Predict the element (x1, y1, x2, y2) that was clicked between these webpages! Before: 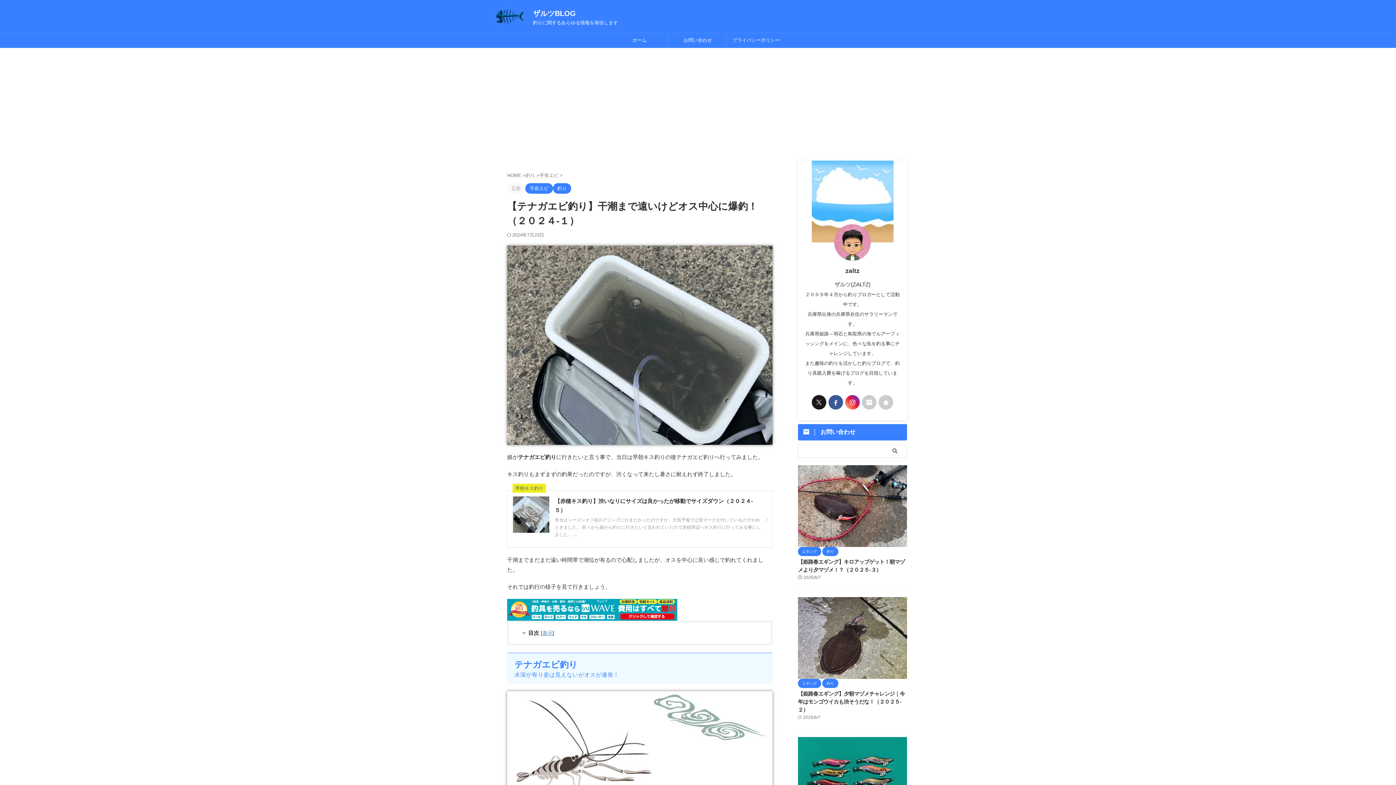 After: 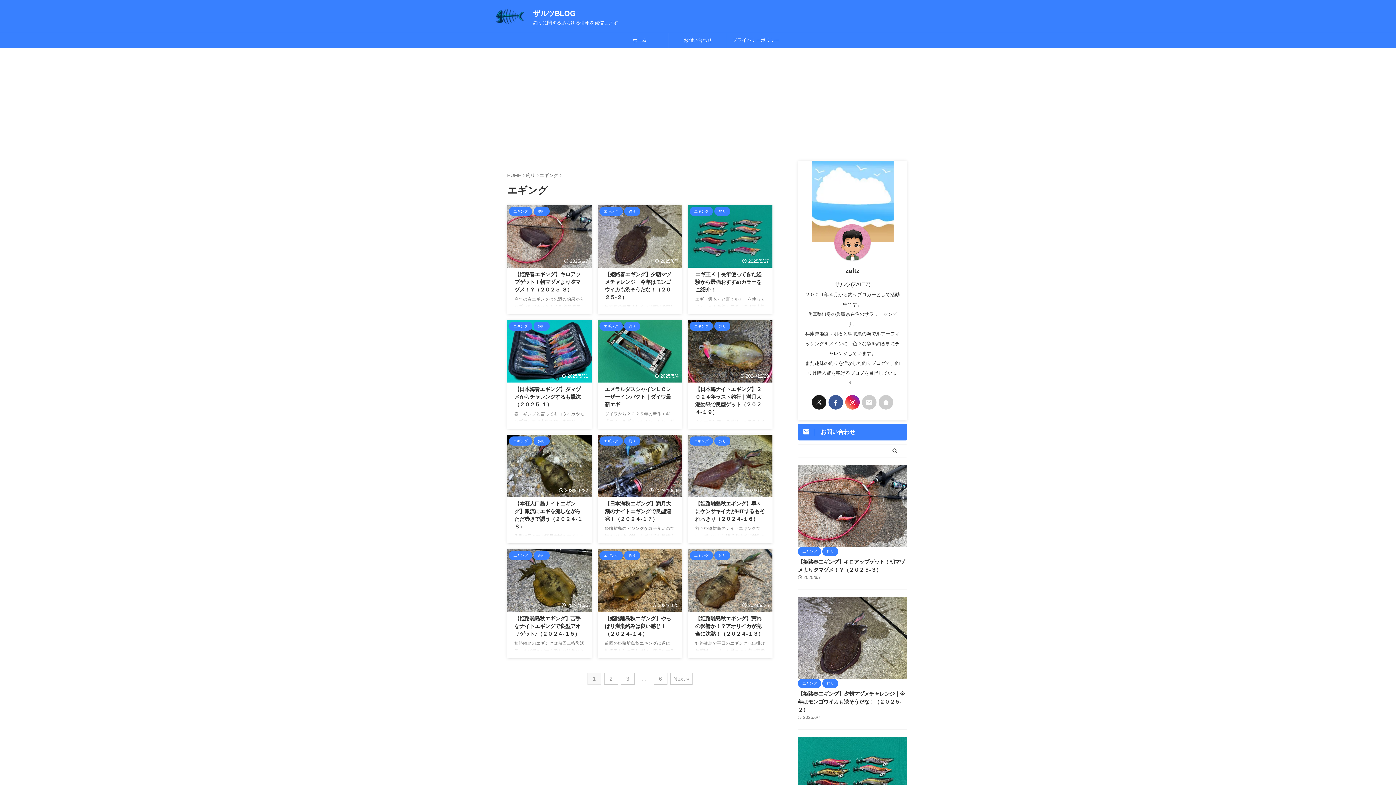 Action: bbox: (798, 712, 821, 717) label: エギング